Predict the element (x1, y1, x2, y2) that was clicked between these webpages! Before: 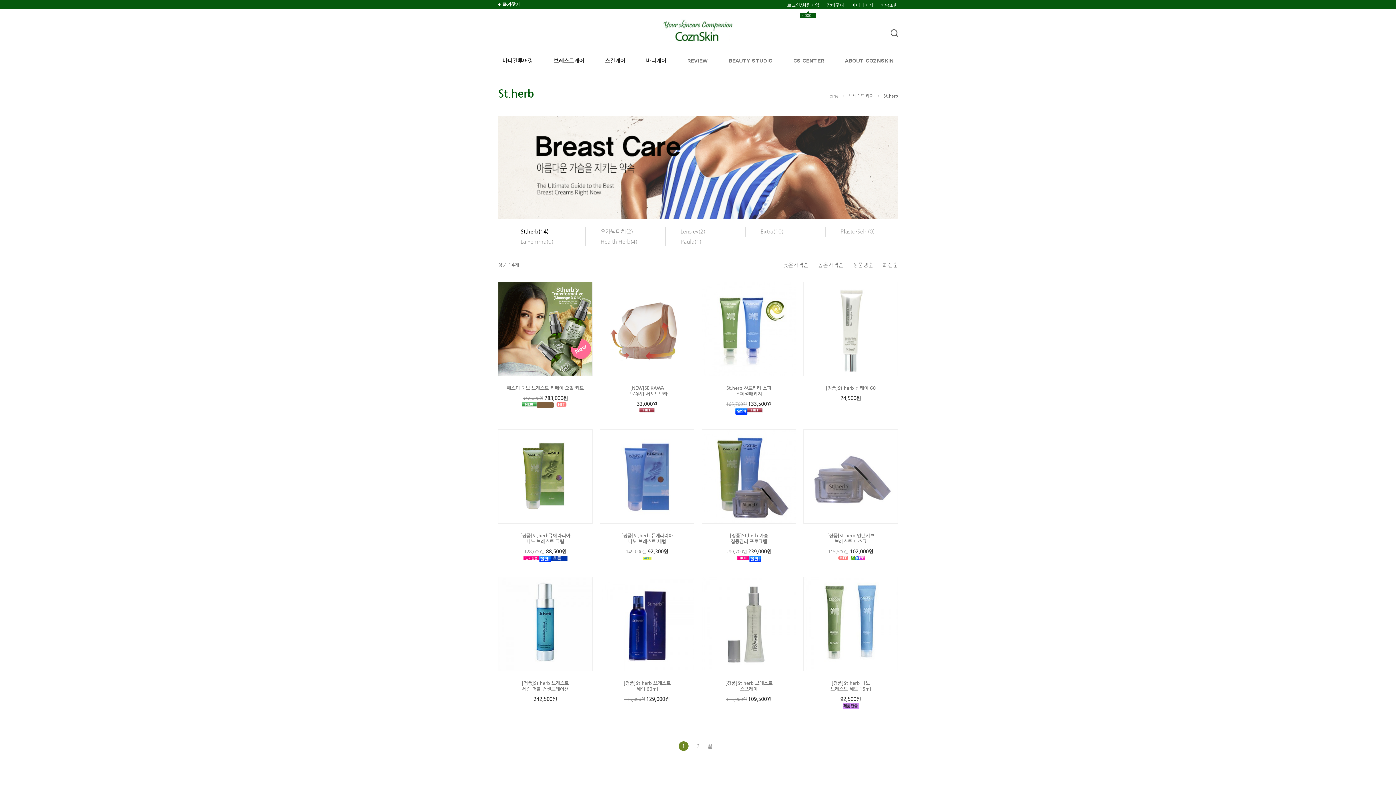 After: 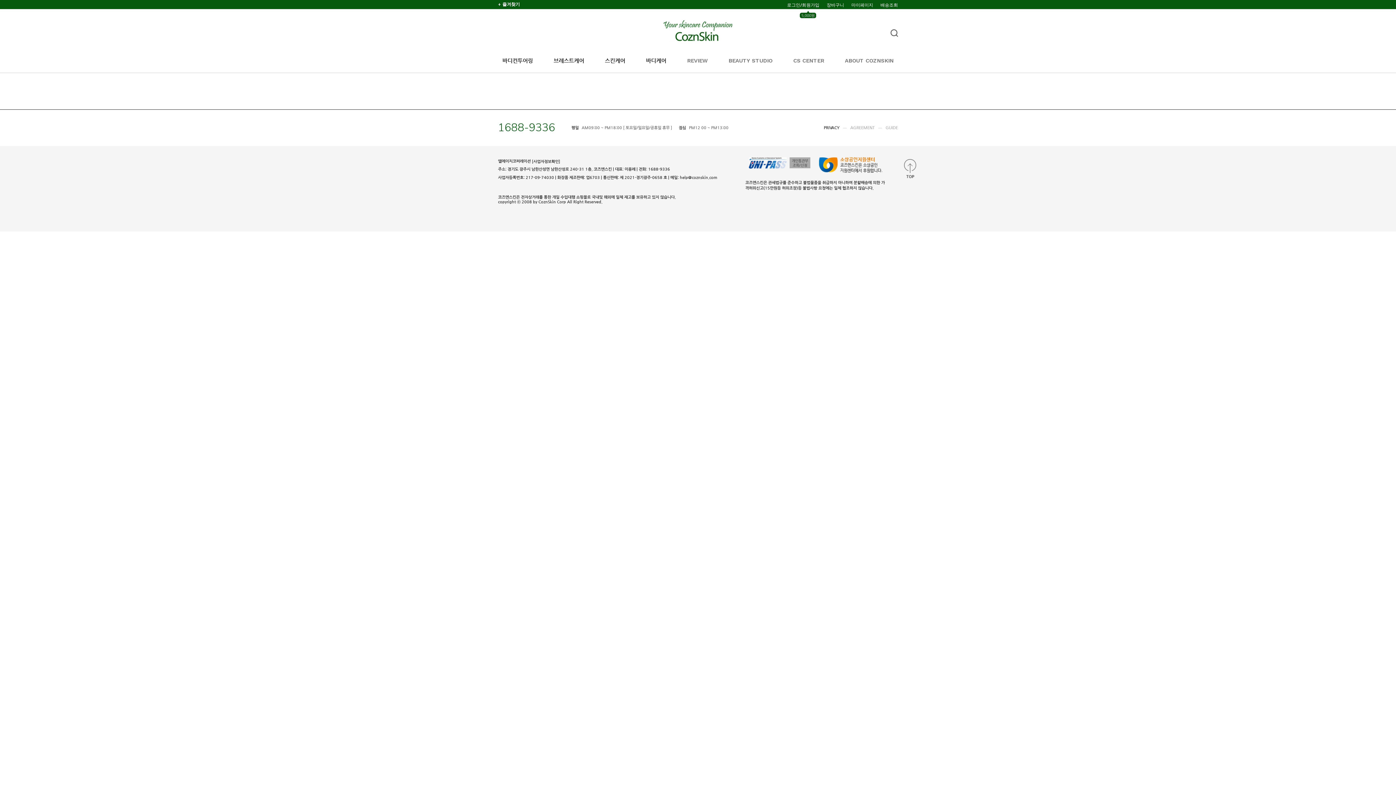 Action: bbox: (687, 58, 708, 71) label: REVIEW